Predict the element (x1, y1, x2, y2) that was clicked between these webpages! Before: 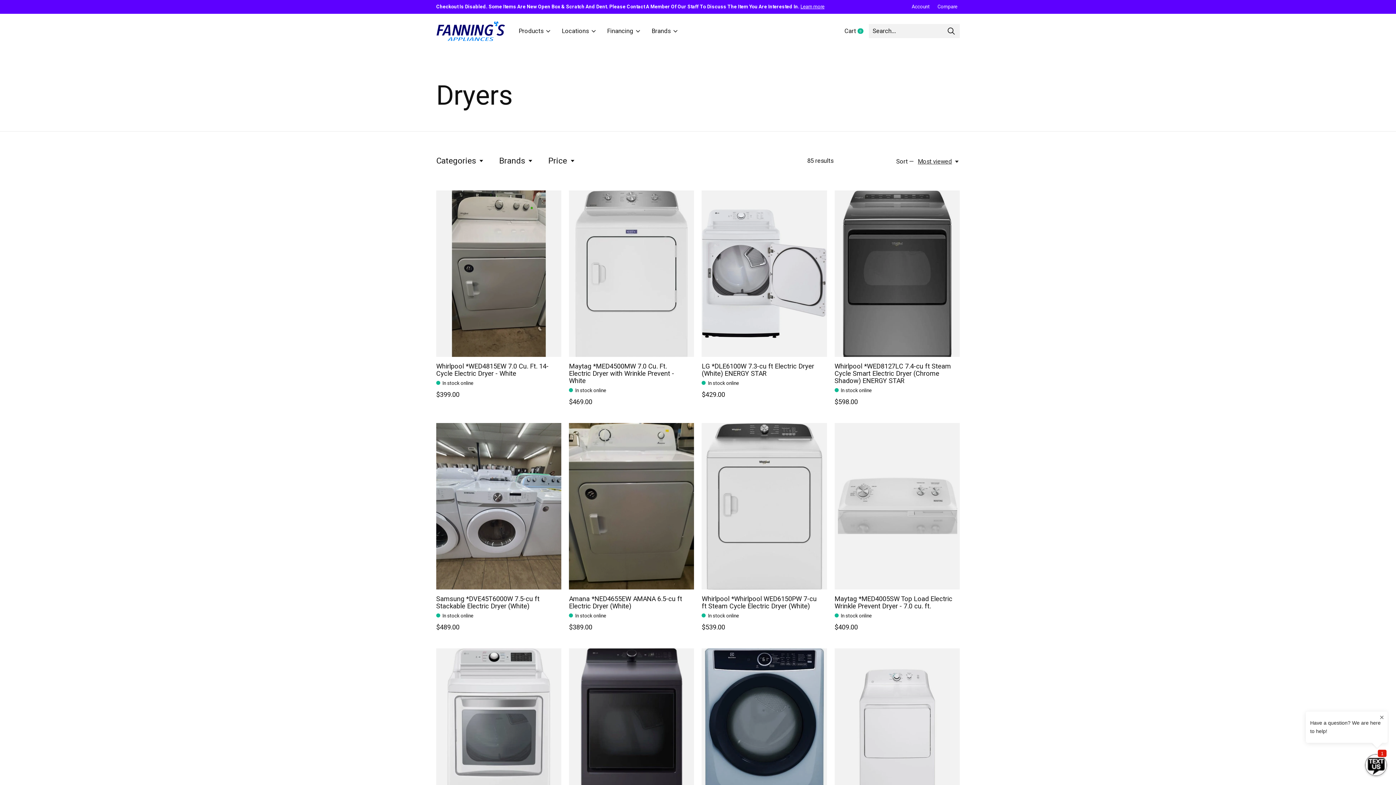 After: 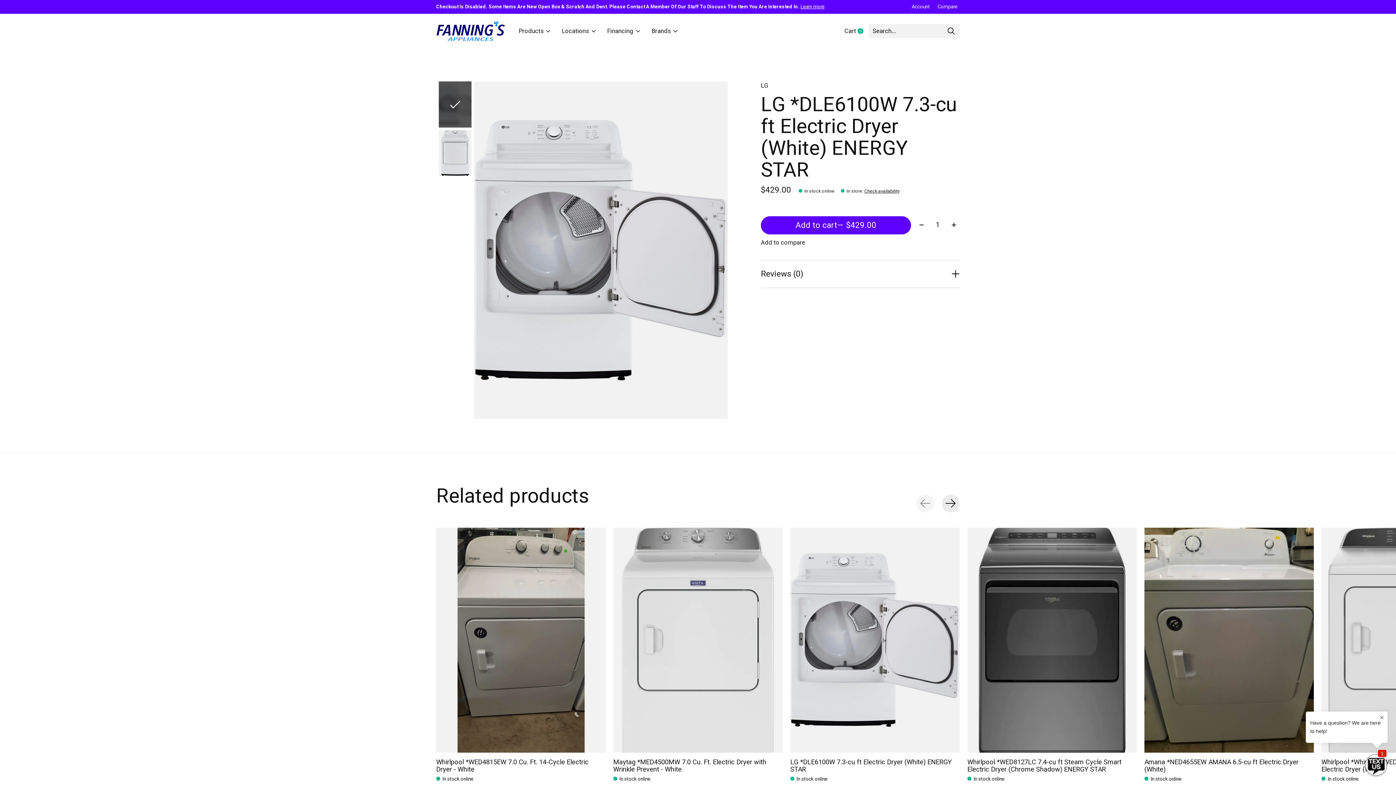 Action: bbox: (701, 361, 814, 378) label: LG *DLE6100W 7.3-cu ft Electric Dryer (White) ENERGY STAR